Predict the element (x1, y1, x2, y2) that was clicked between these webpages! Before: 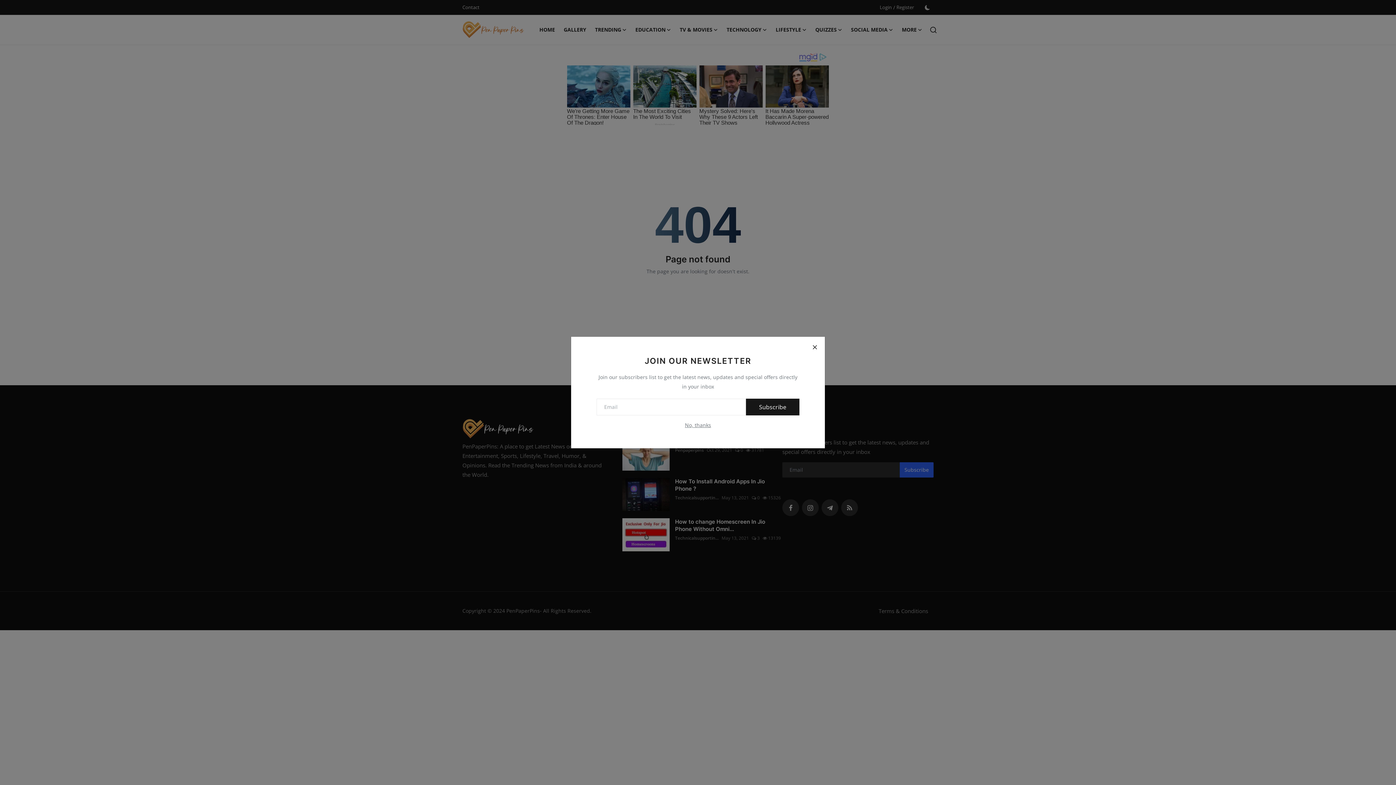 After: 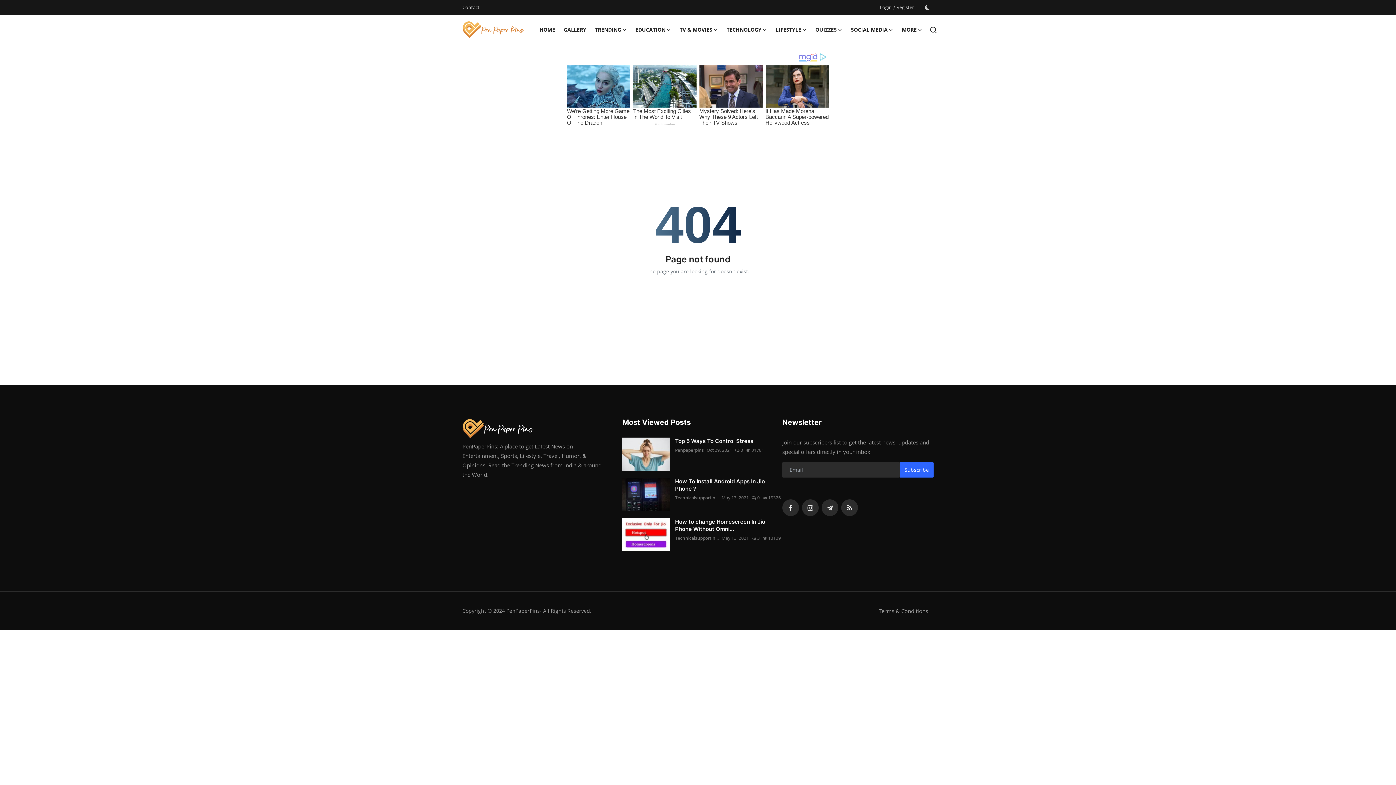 Action: label: Close bbox: (806, 338, 823, 355)